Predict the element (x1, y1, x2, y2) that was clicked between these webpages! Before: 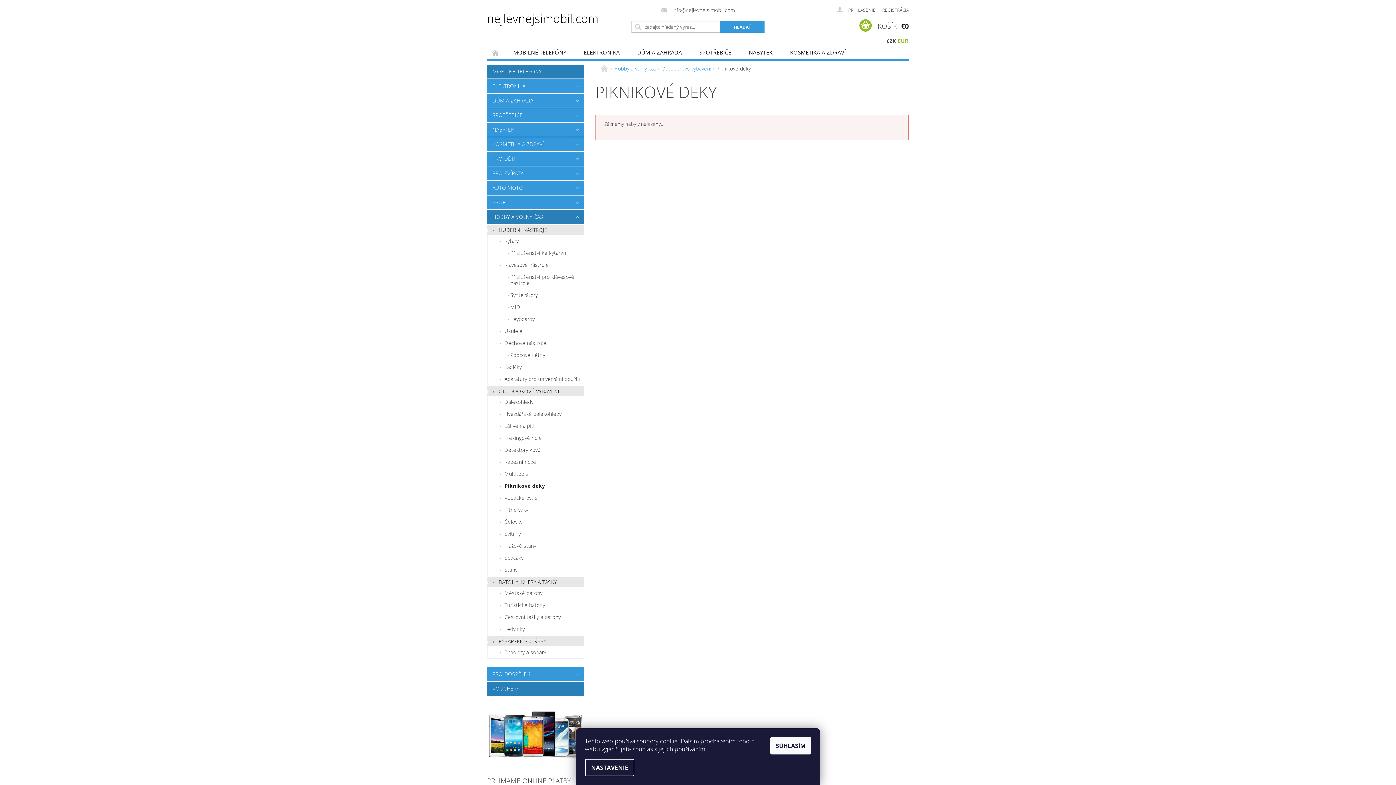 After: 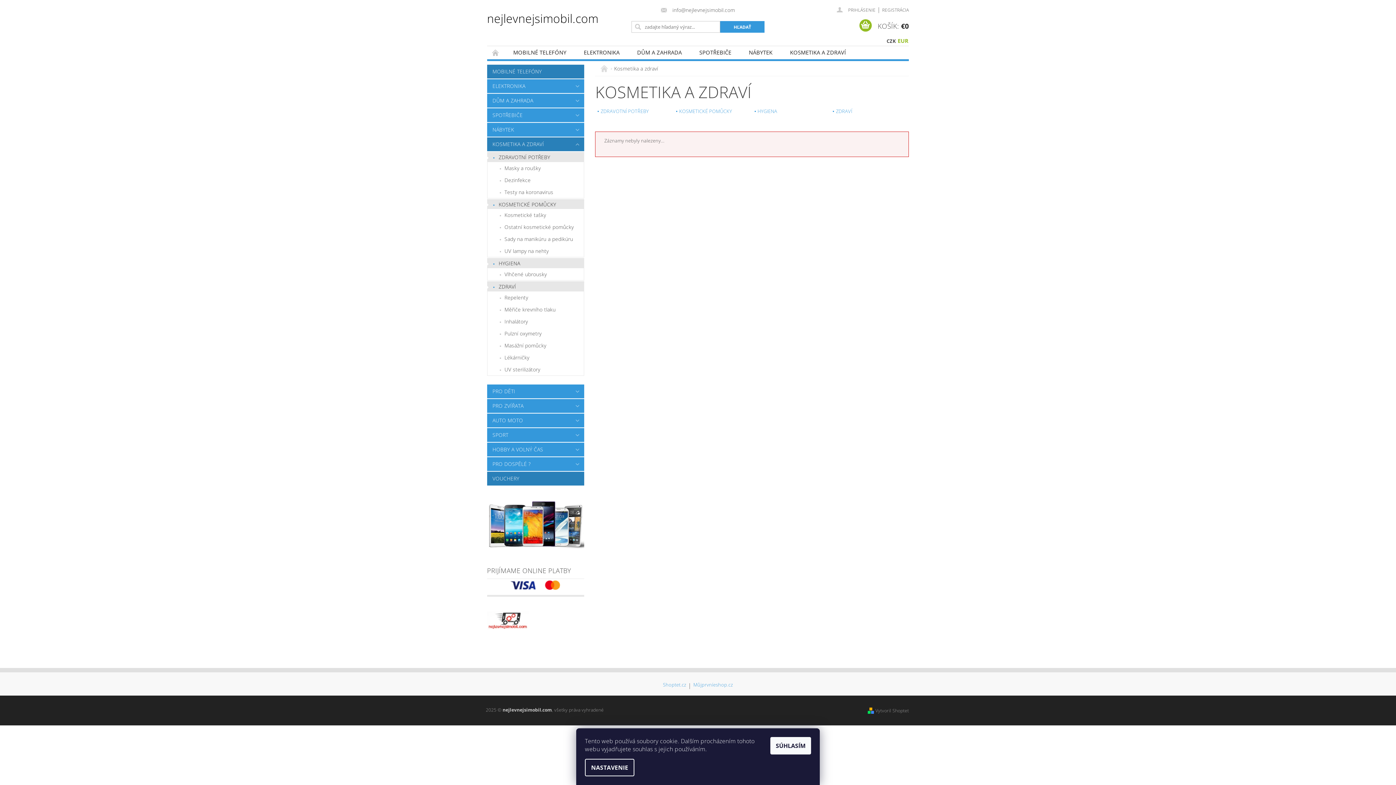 Action: bbox: (781, 46, 854, 59) label: KOSMETIKA A ZDRAVÍ